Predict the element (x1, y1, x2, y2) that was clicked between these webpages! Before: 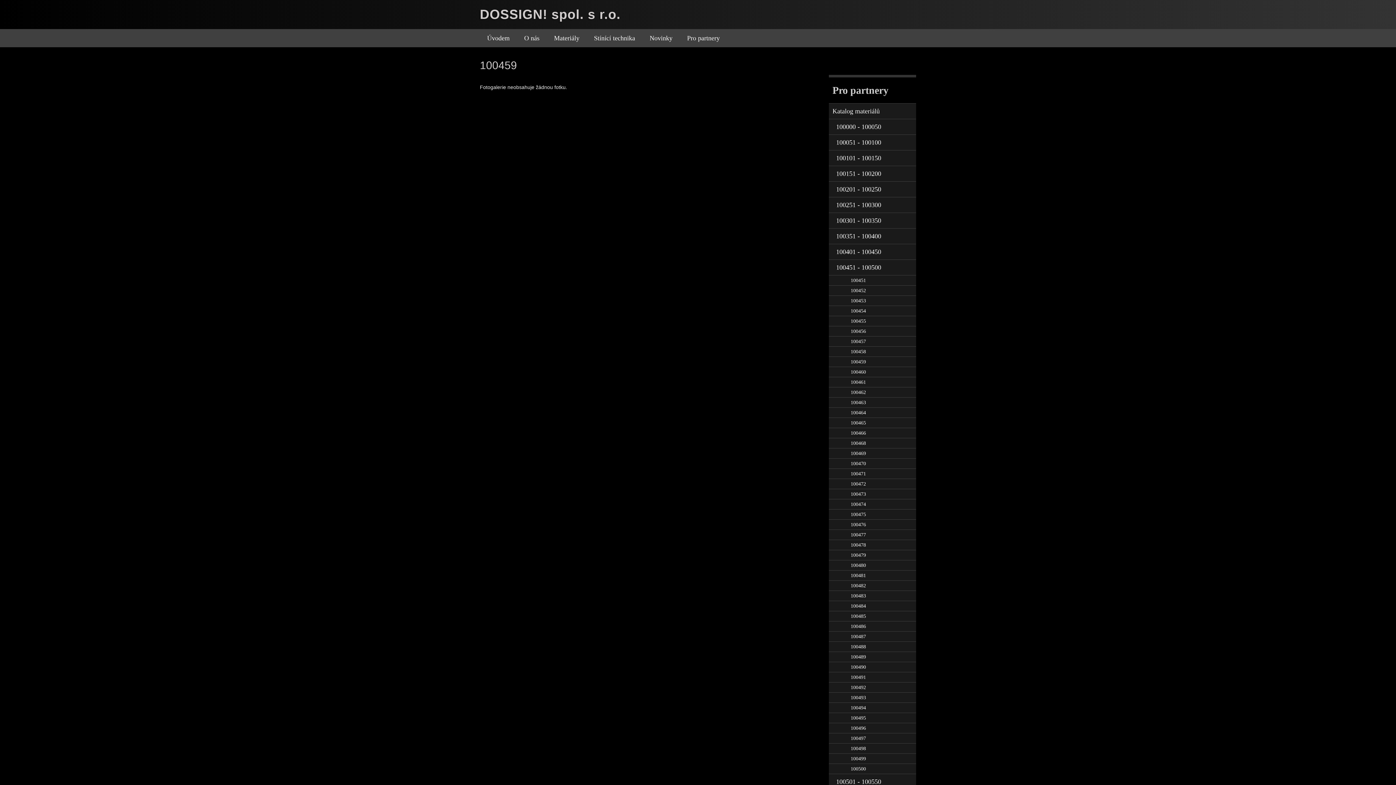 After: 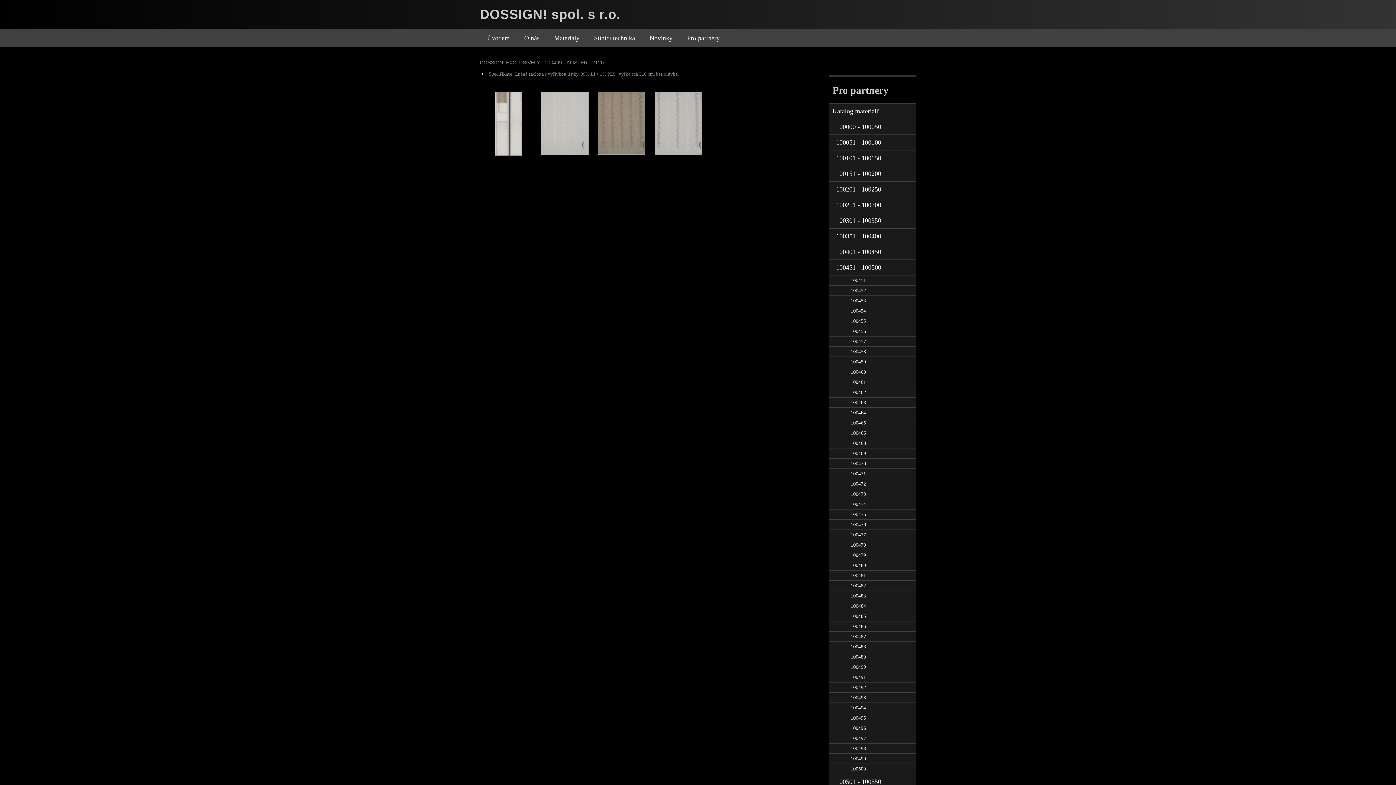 Action: label: 100499 bbox: (829, 754, 909, 764)